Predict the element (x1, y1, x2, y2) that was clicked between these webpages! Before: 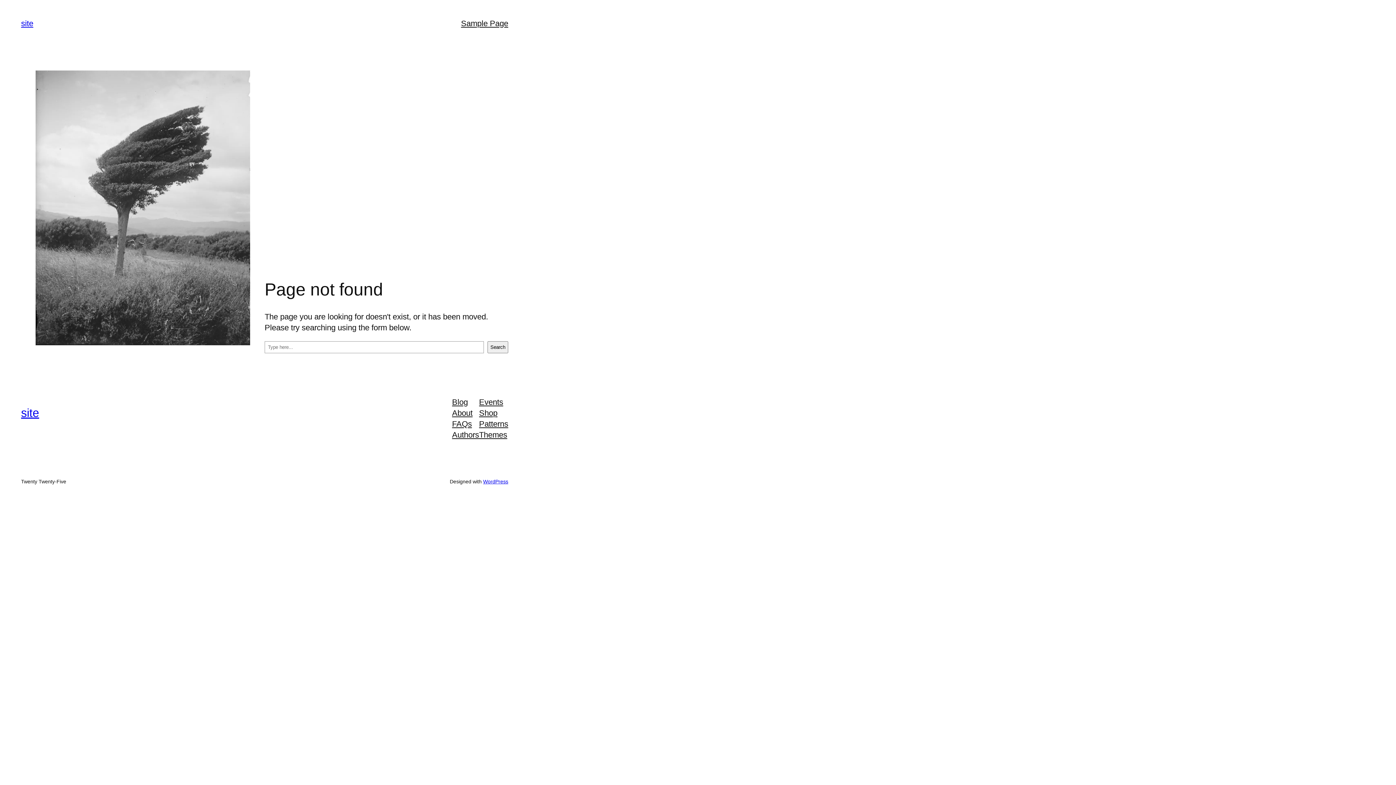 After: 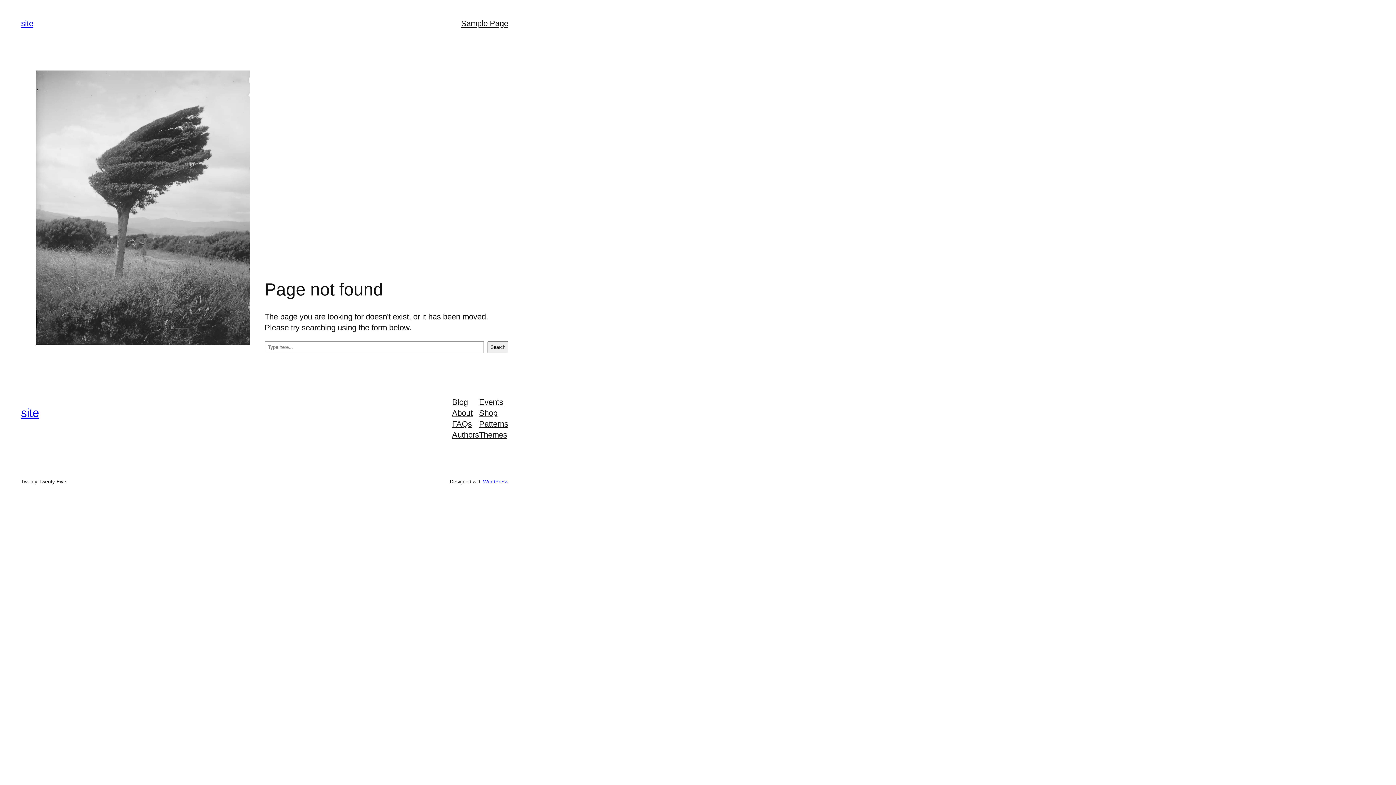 Action: bbox: (479, 418, 508, 429) label: Patterns